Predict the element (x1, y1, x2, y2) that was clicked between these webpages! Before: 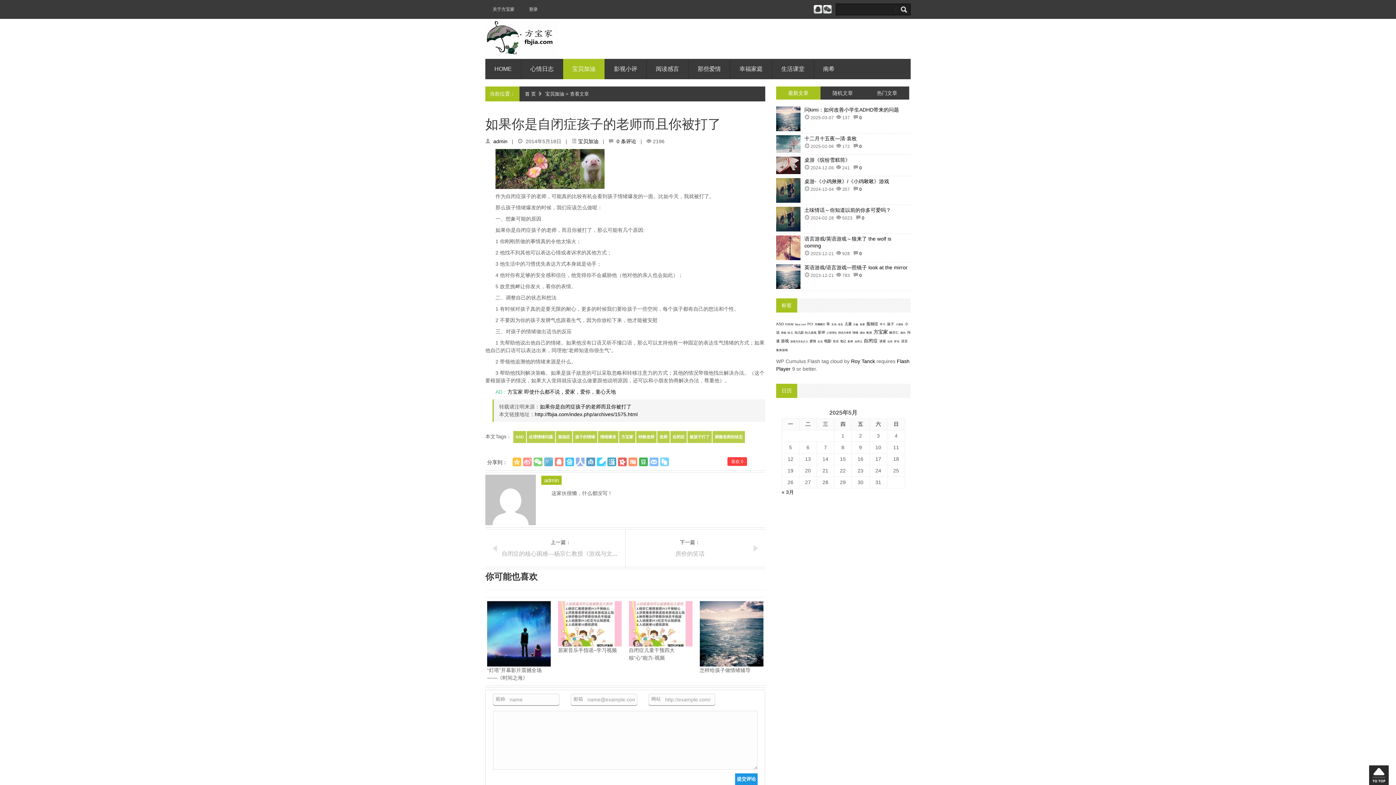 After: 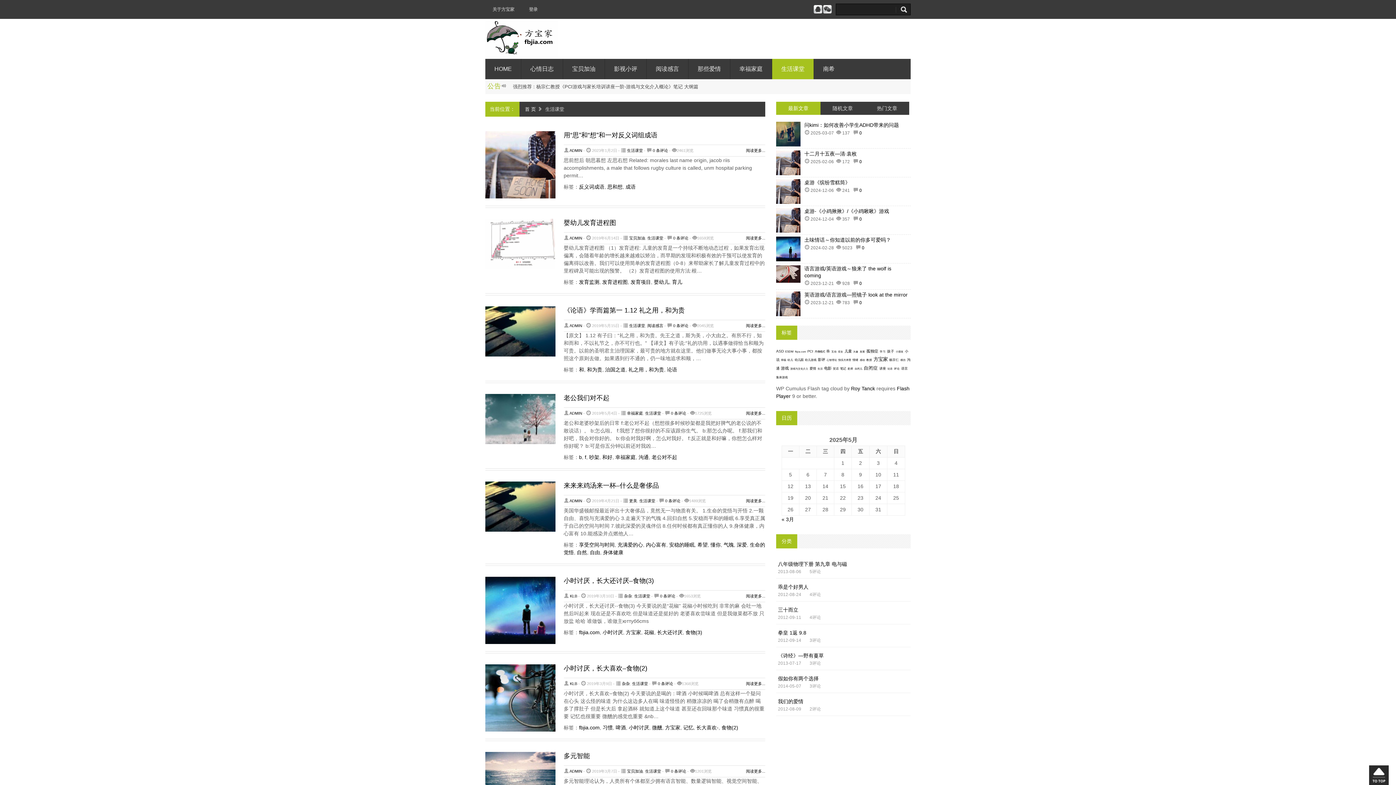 Action: label: 生活课堂 bbox: (772, 58, 814, 79)